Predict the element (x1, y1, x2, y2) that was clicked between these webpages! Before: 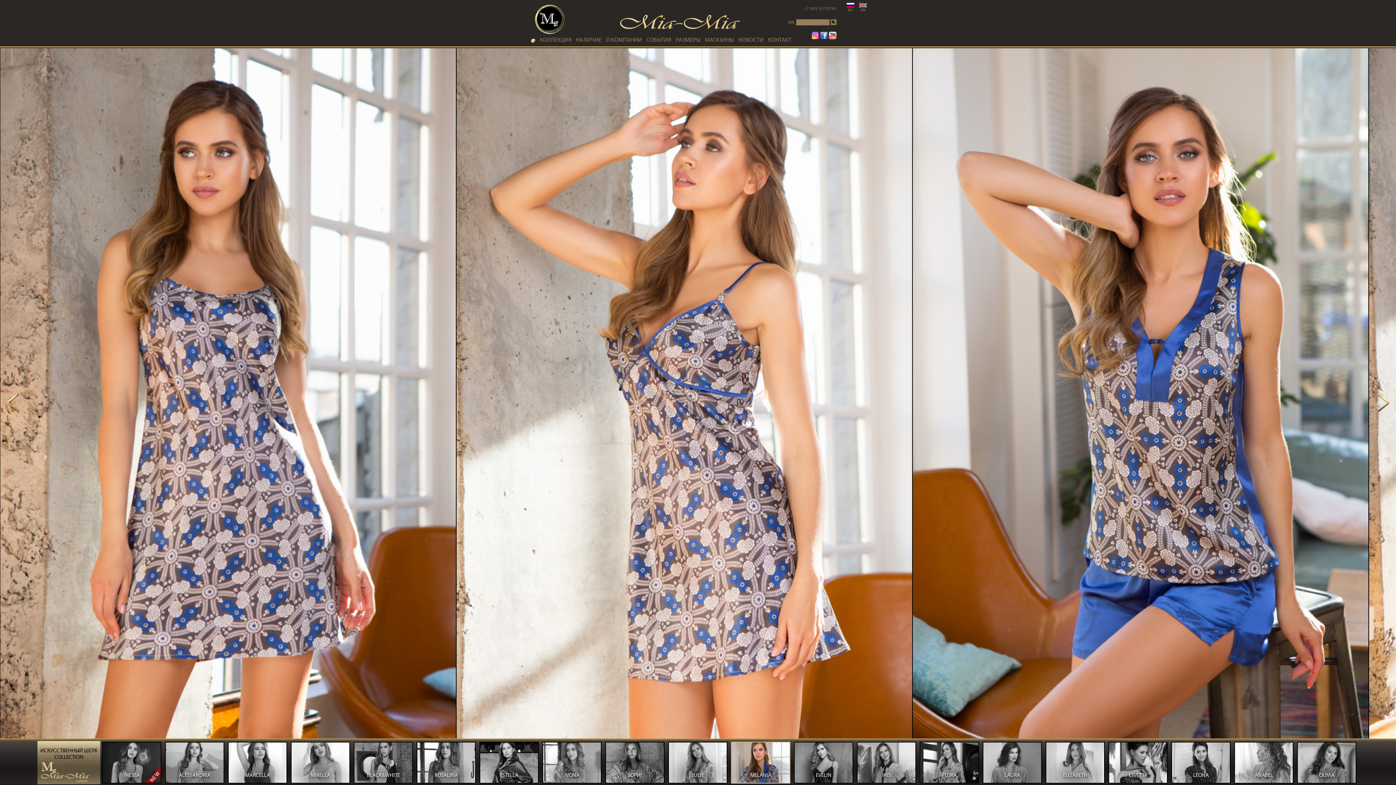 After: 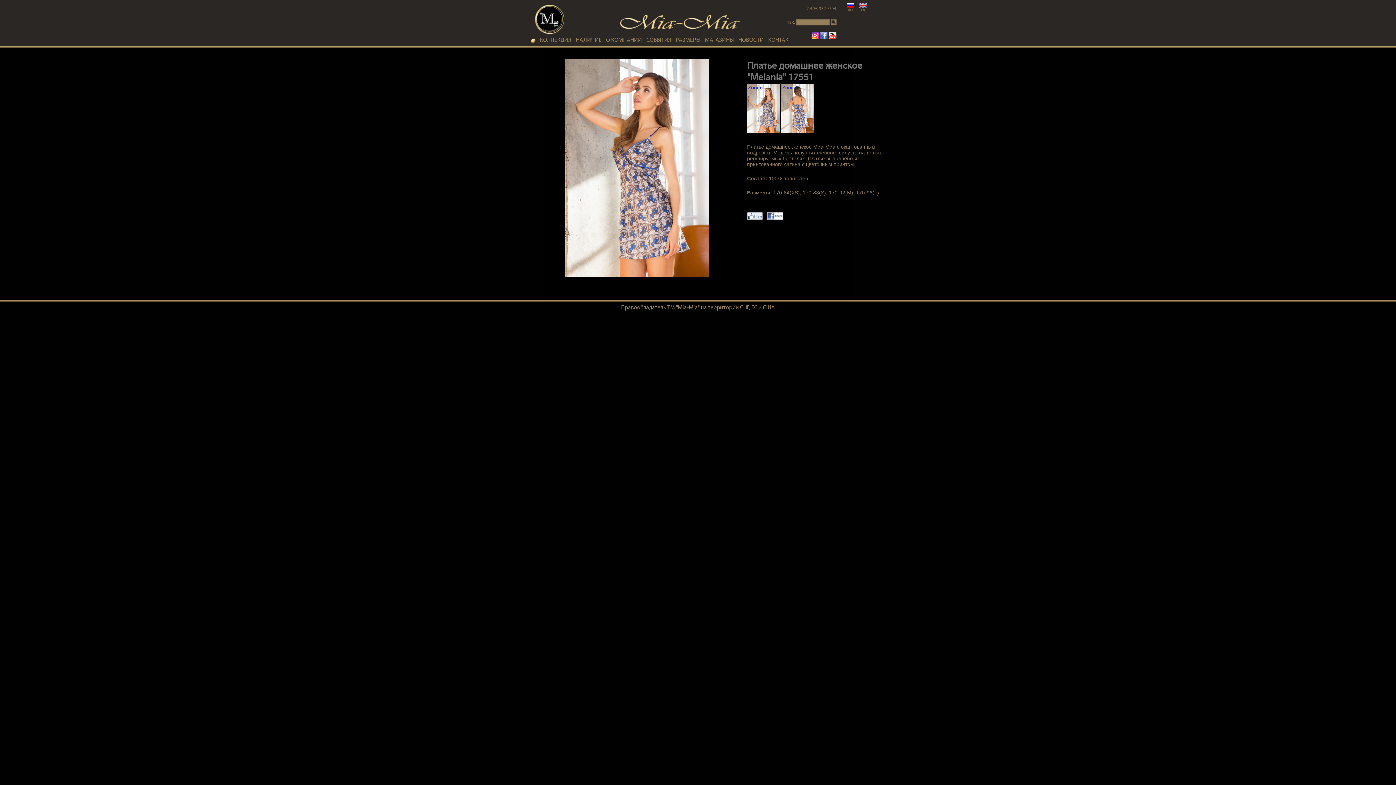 Action: bbox: (456, 736, 912, 740) label:  
 
 
 
 
 
 
 
 